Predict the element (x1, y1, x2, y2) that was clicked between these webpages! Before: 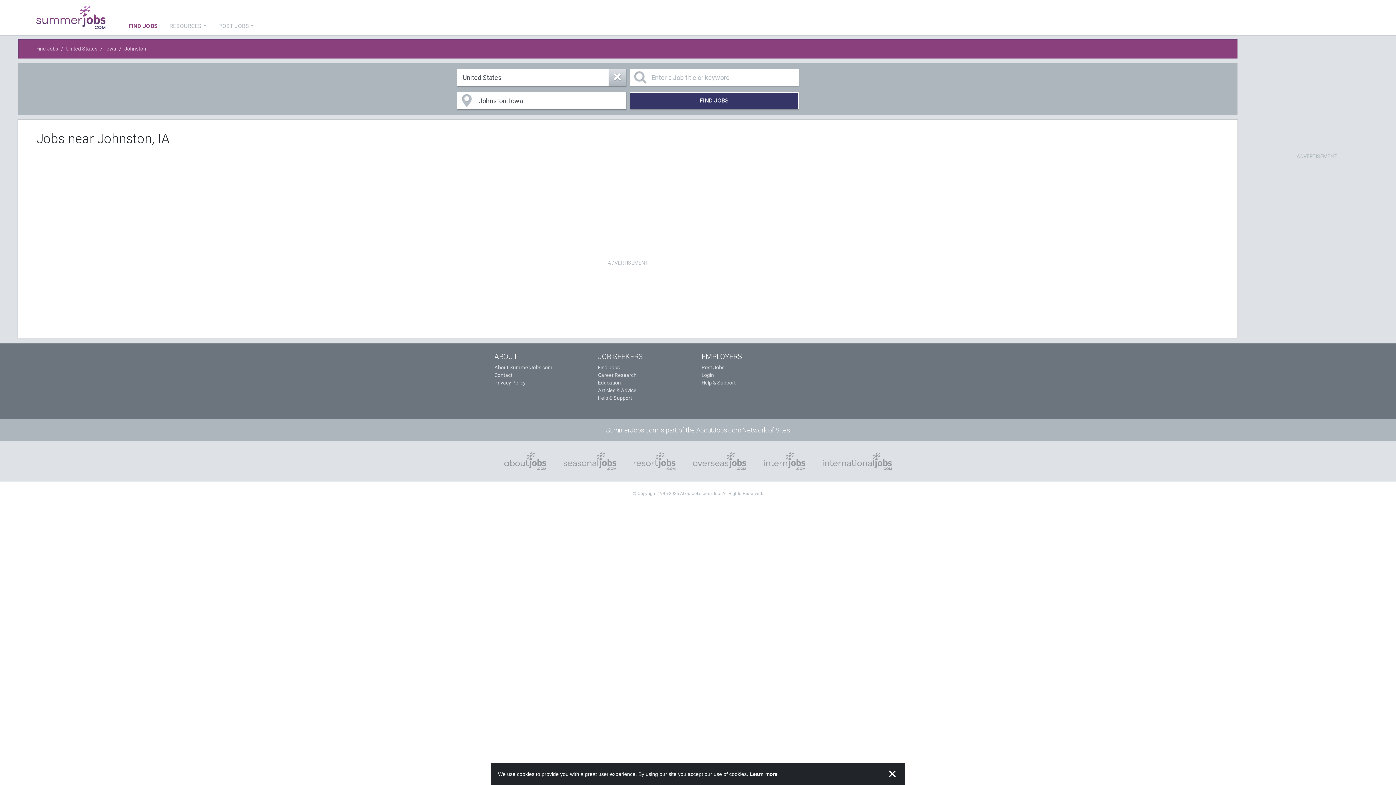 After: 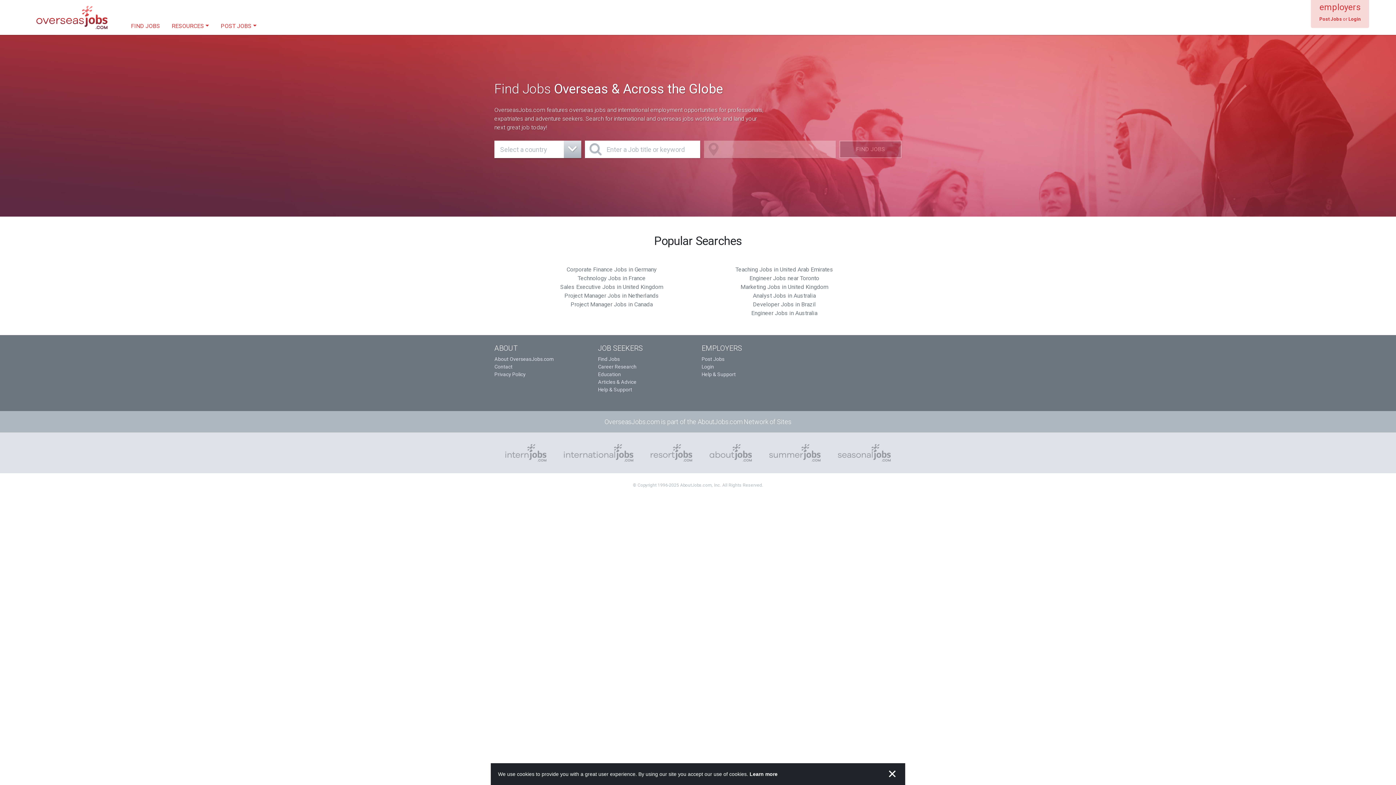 Action: bbox: (684, 446, 755, 476)